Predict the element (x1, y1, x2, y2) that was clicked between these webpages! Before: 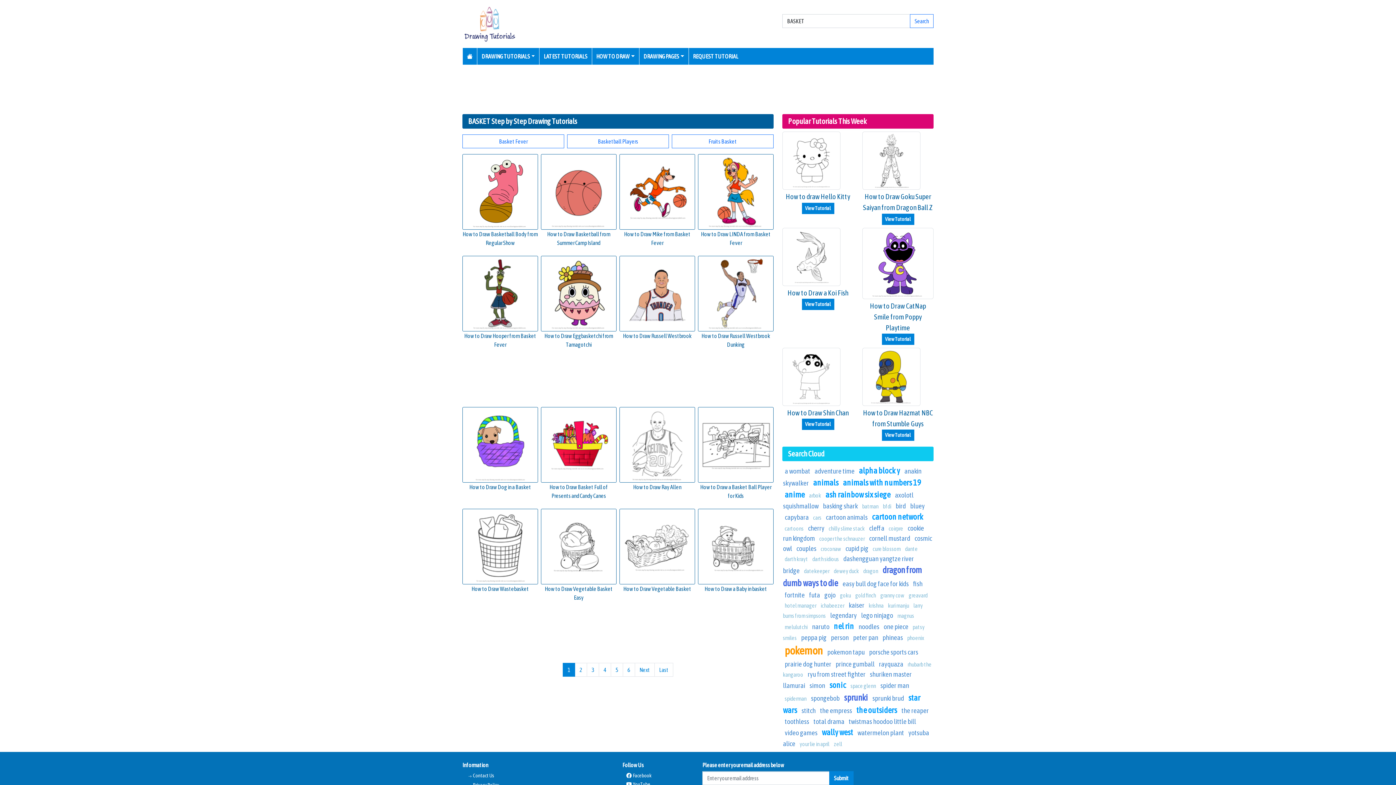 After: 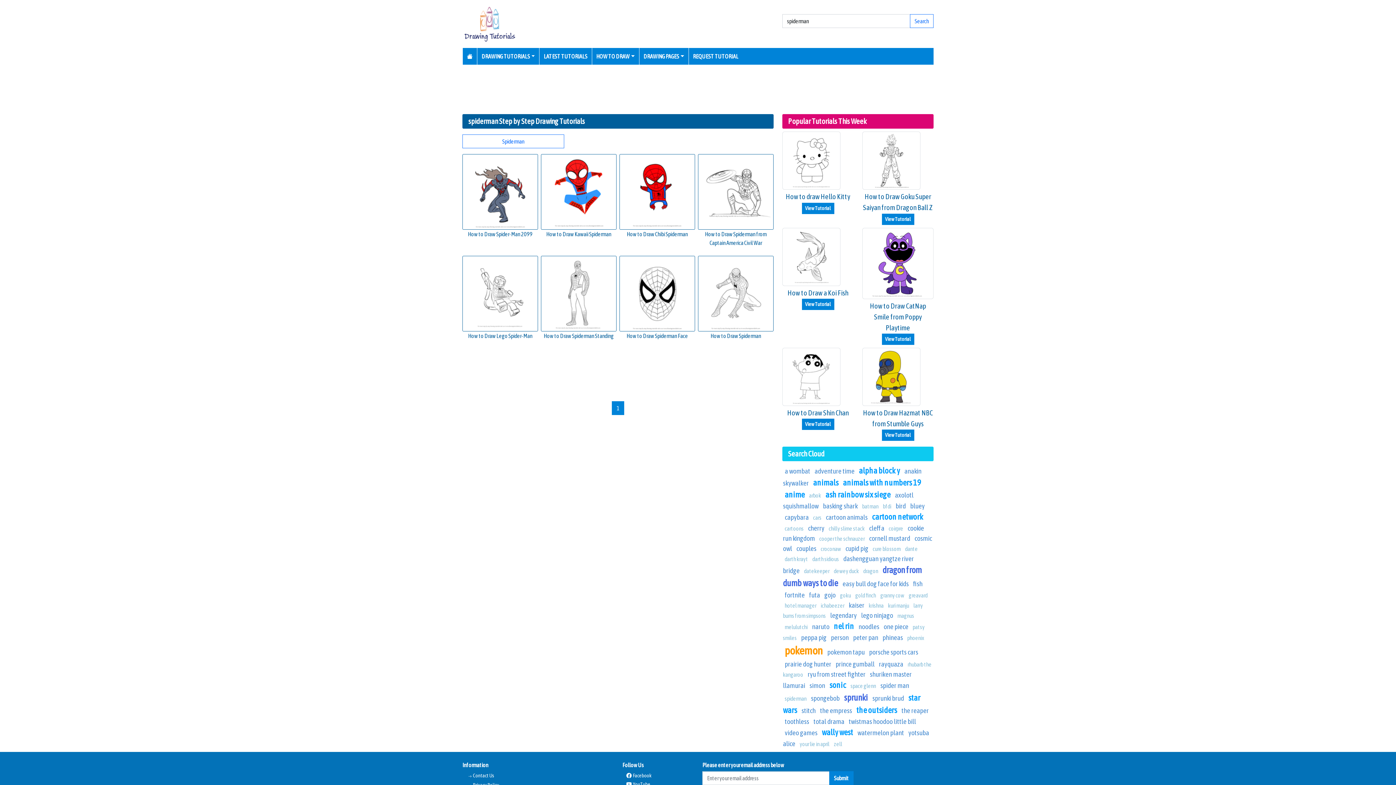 Action: bbox: (784, 695, 806, 702) label: spiderman